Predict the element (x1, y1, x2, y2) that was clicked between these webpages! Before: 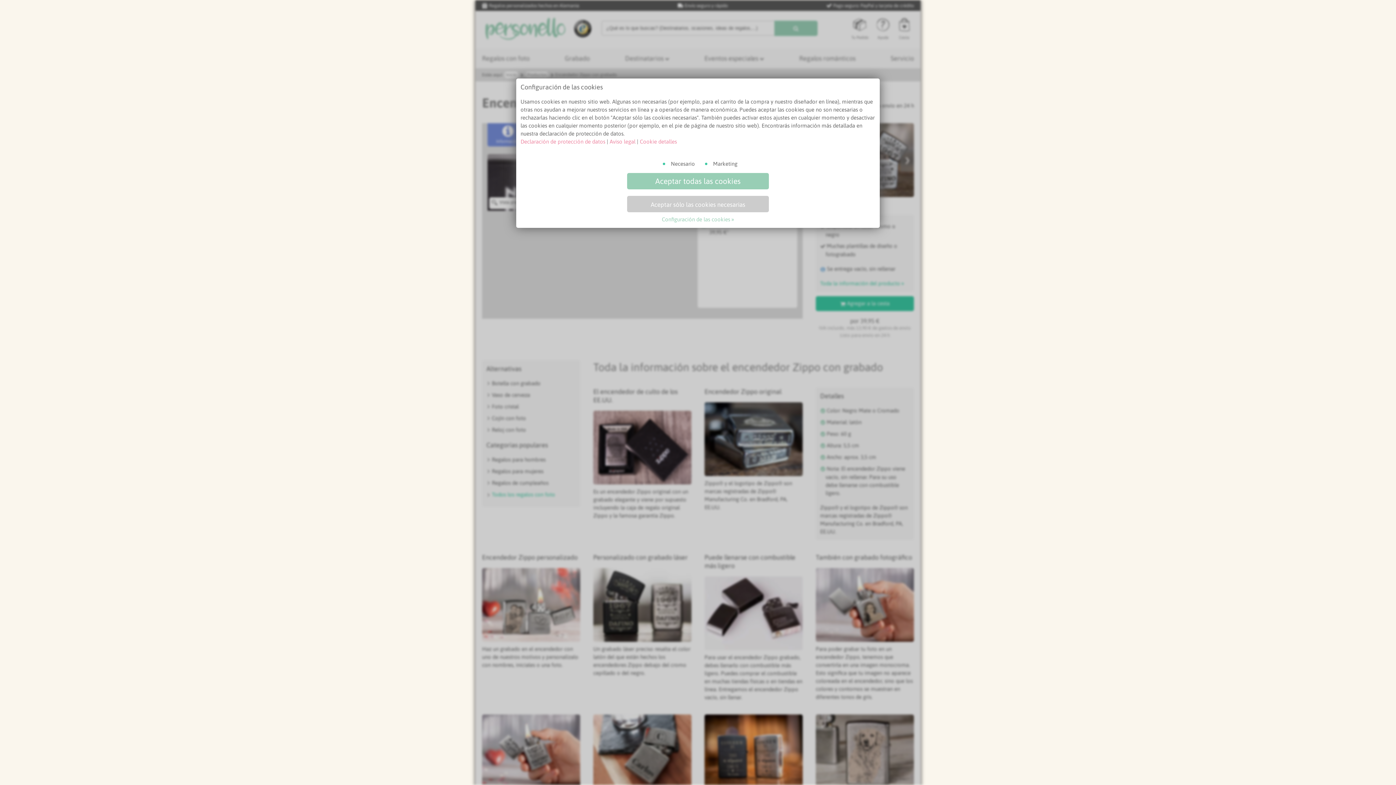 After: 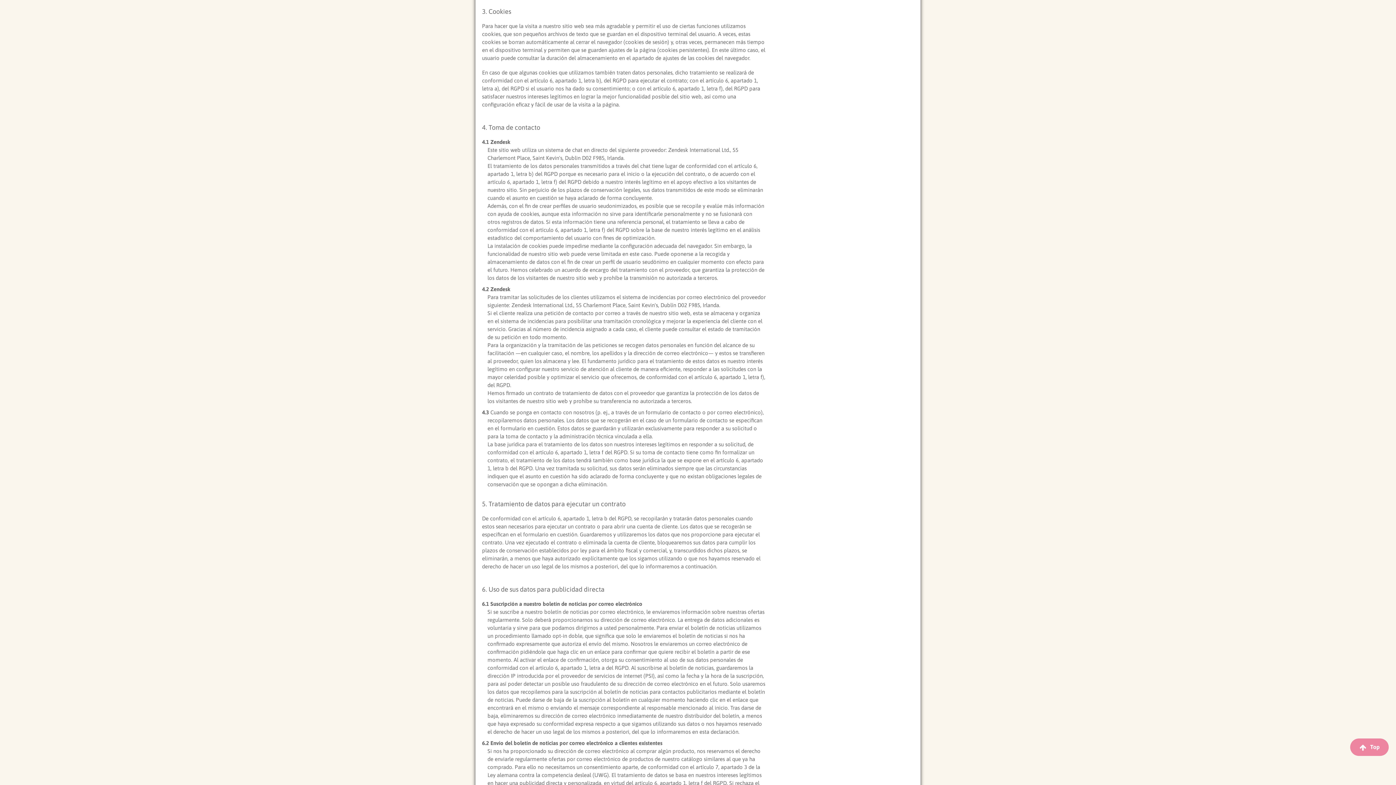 Action: bbox: (640, 138, 677, 144) label: Cookie detalles